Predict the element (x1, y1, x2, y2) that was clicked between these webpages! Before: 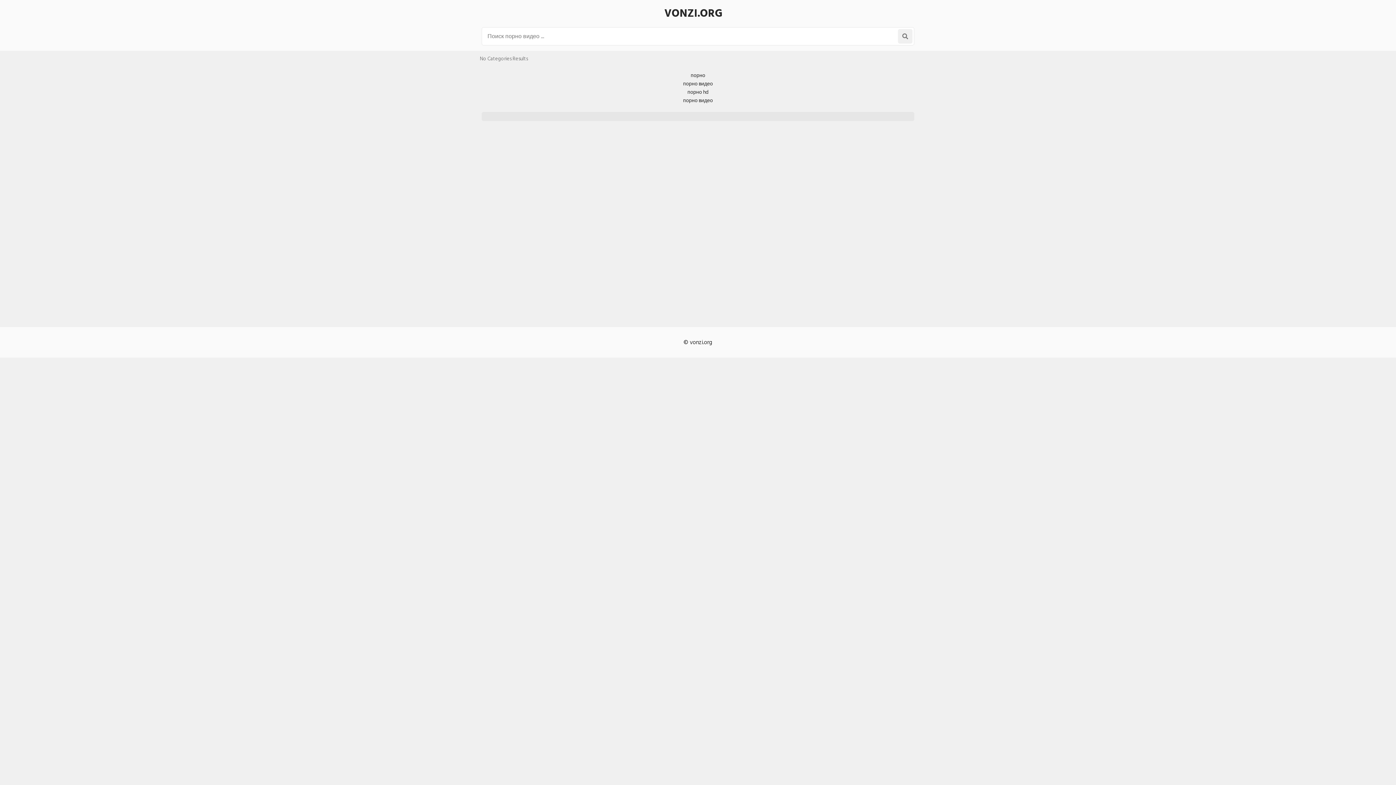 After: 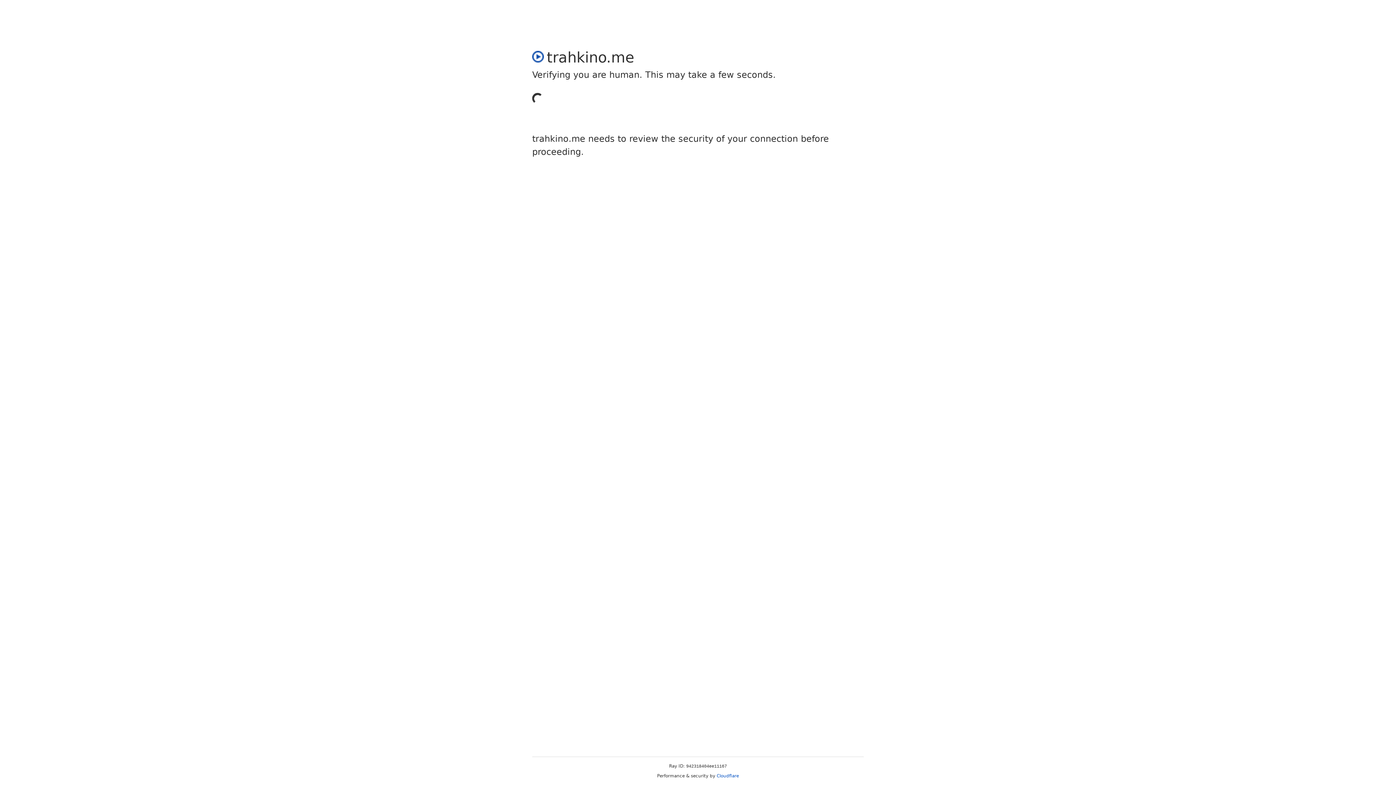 Action: label: порно видео bbox: (683, 96, 713, 104)